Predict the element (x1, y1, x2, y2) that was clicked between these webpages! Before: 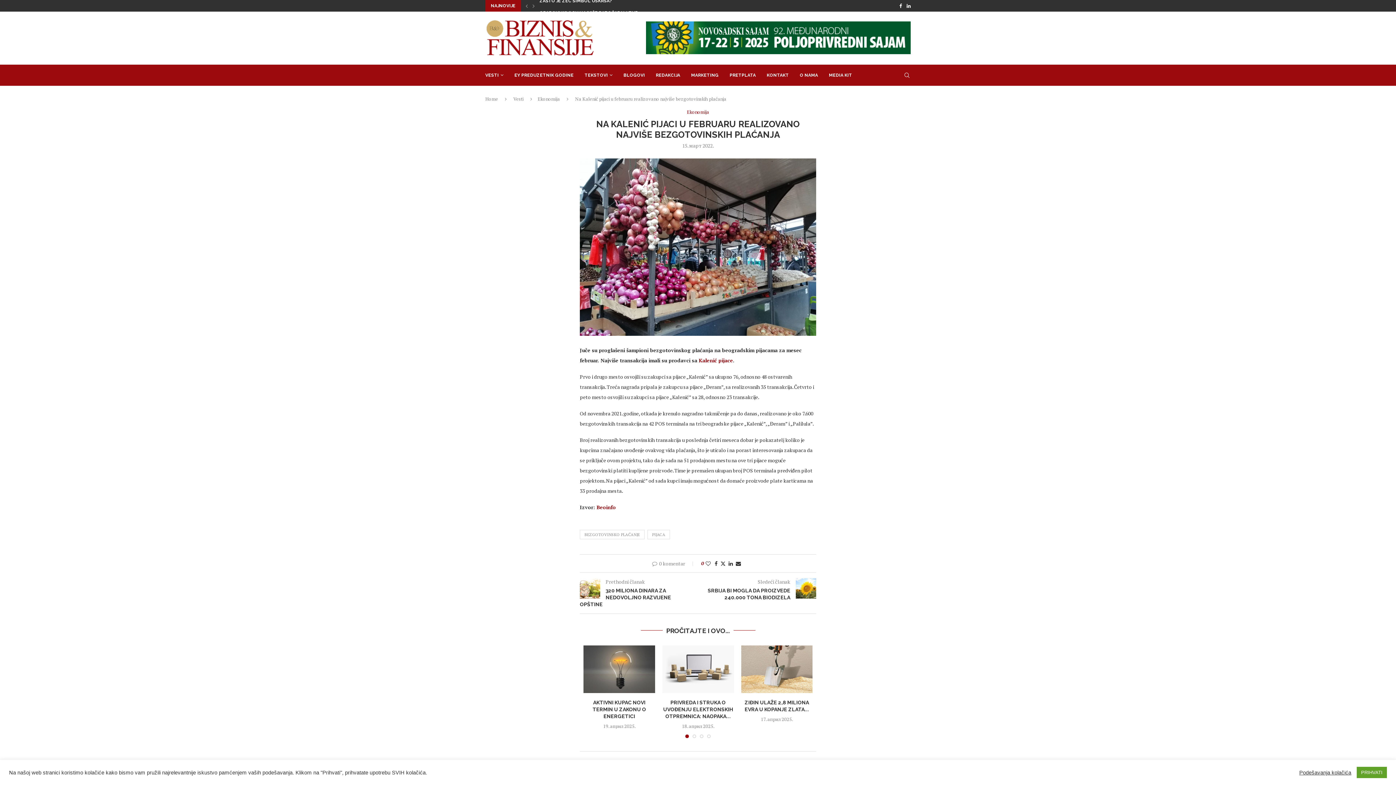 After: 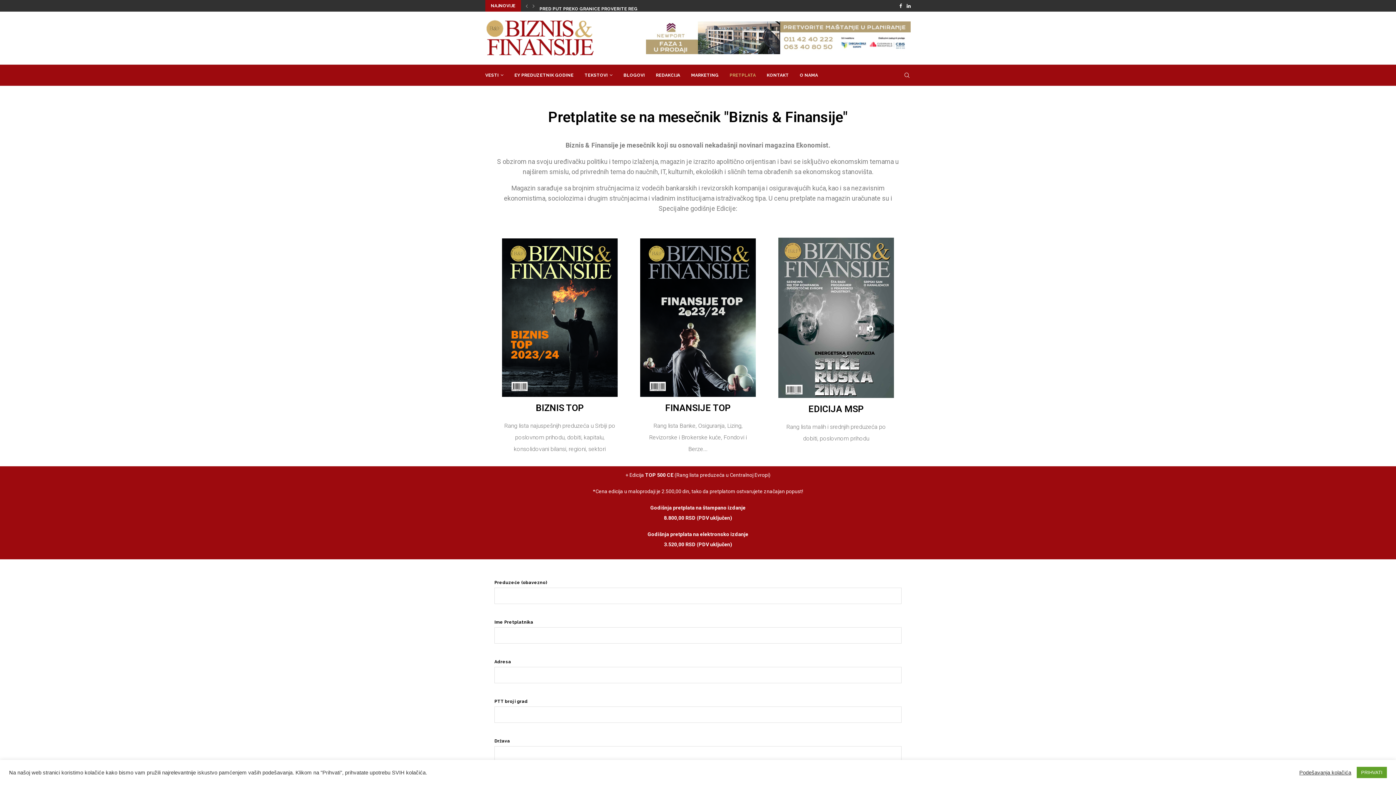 Action: label: PRETPLATA bbox: (729, 64, 756, 85)